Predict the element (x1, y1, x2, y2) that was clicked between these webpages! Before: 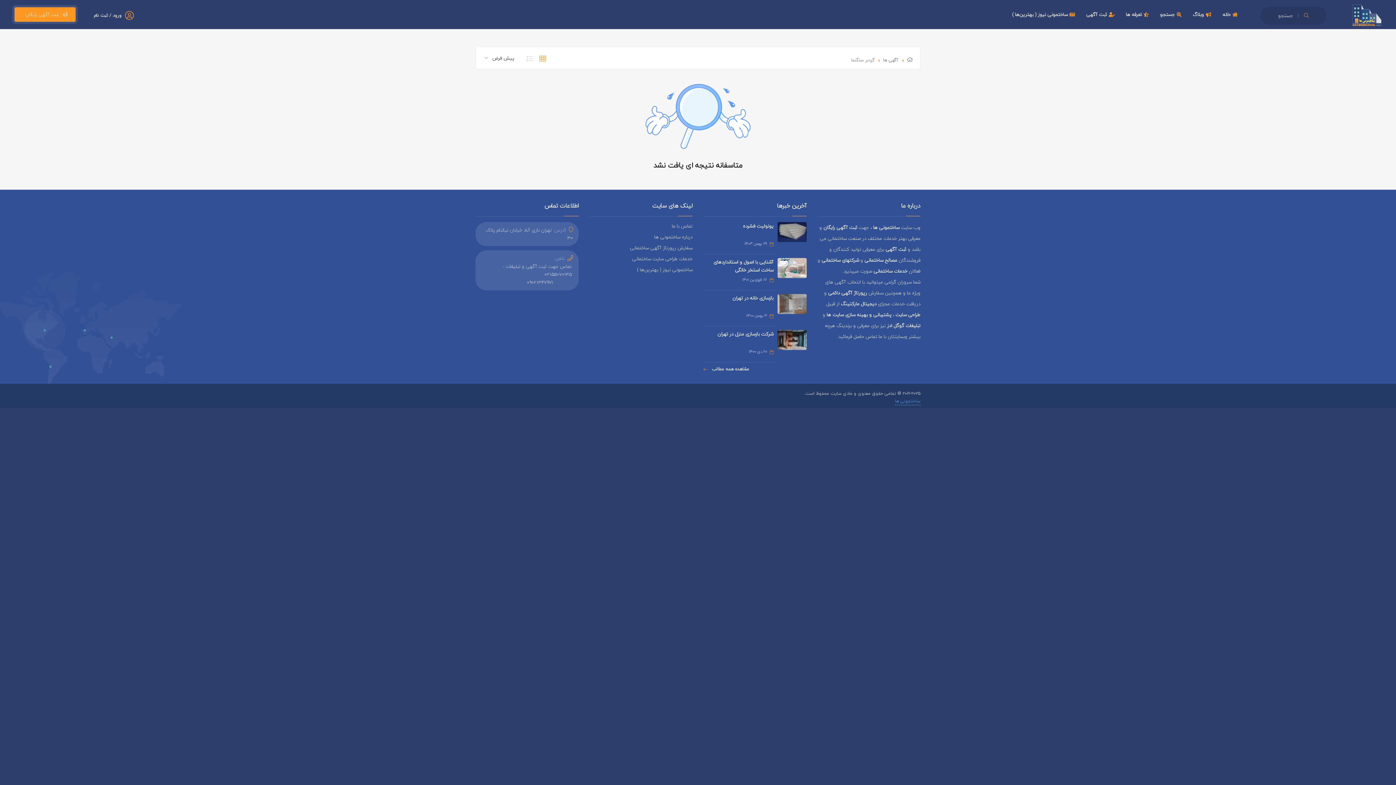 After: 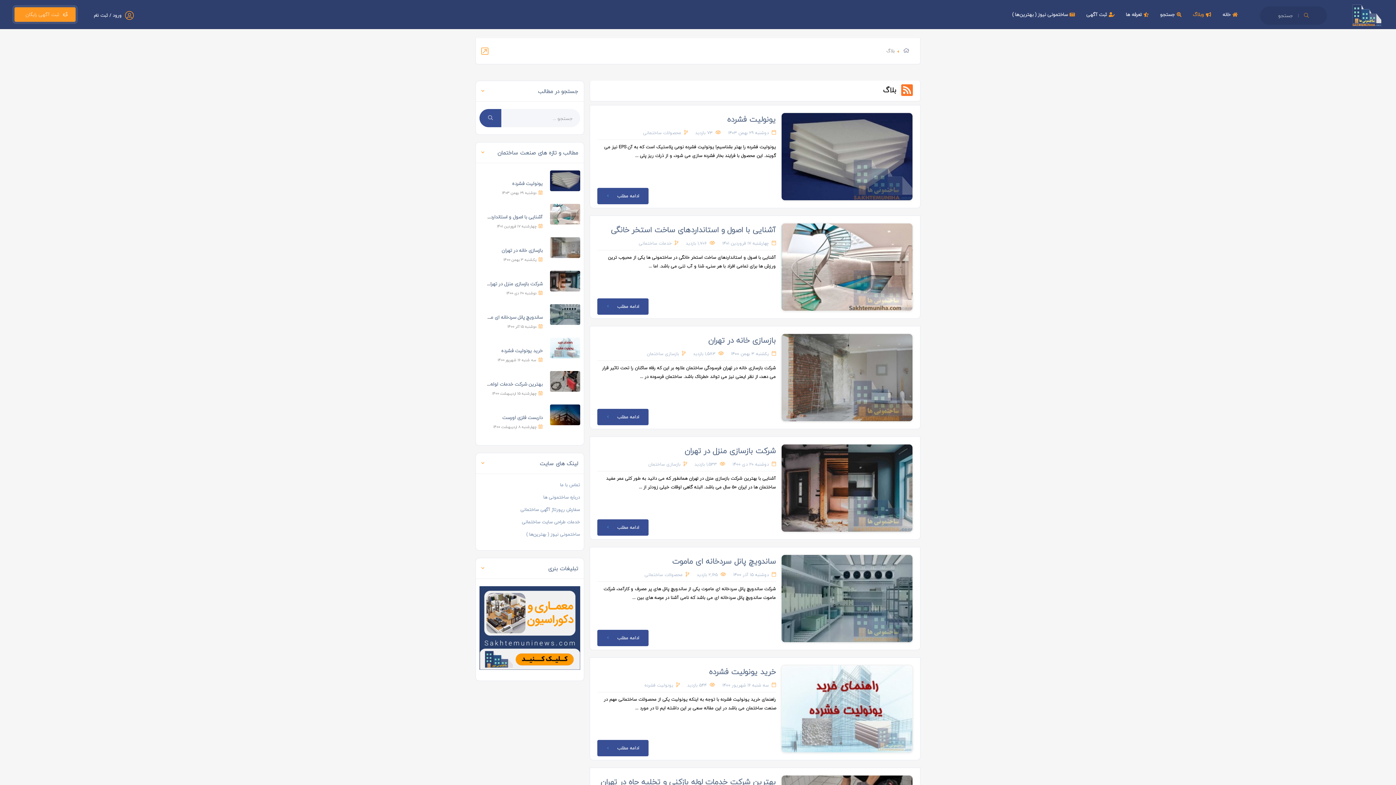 Action: label: مشاهده همه مطالب  bbox: (703, 361, 749, 372)